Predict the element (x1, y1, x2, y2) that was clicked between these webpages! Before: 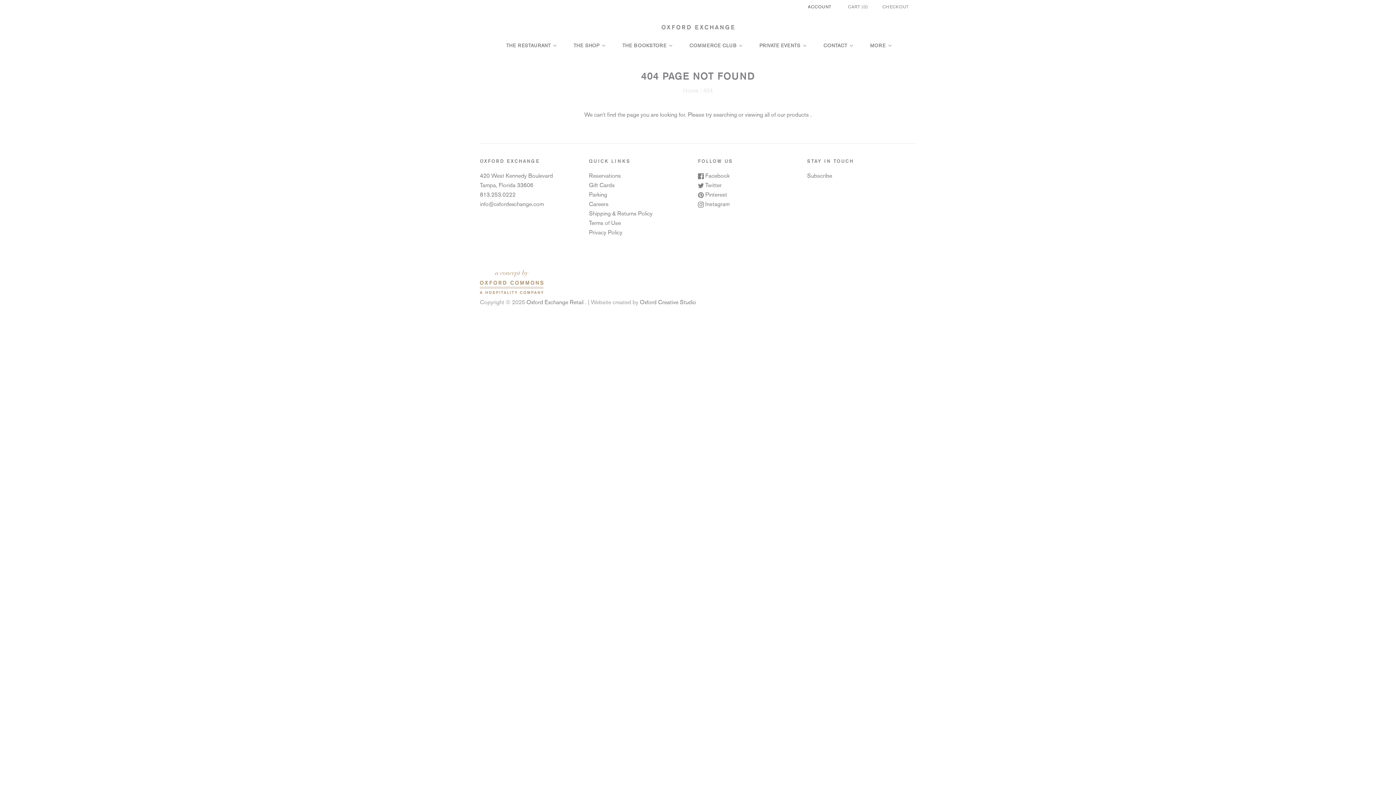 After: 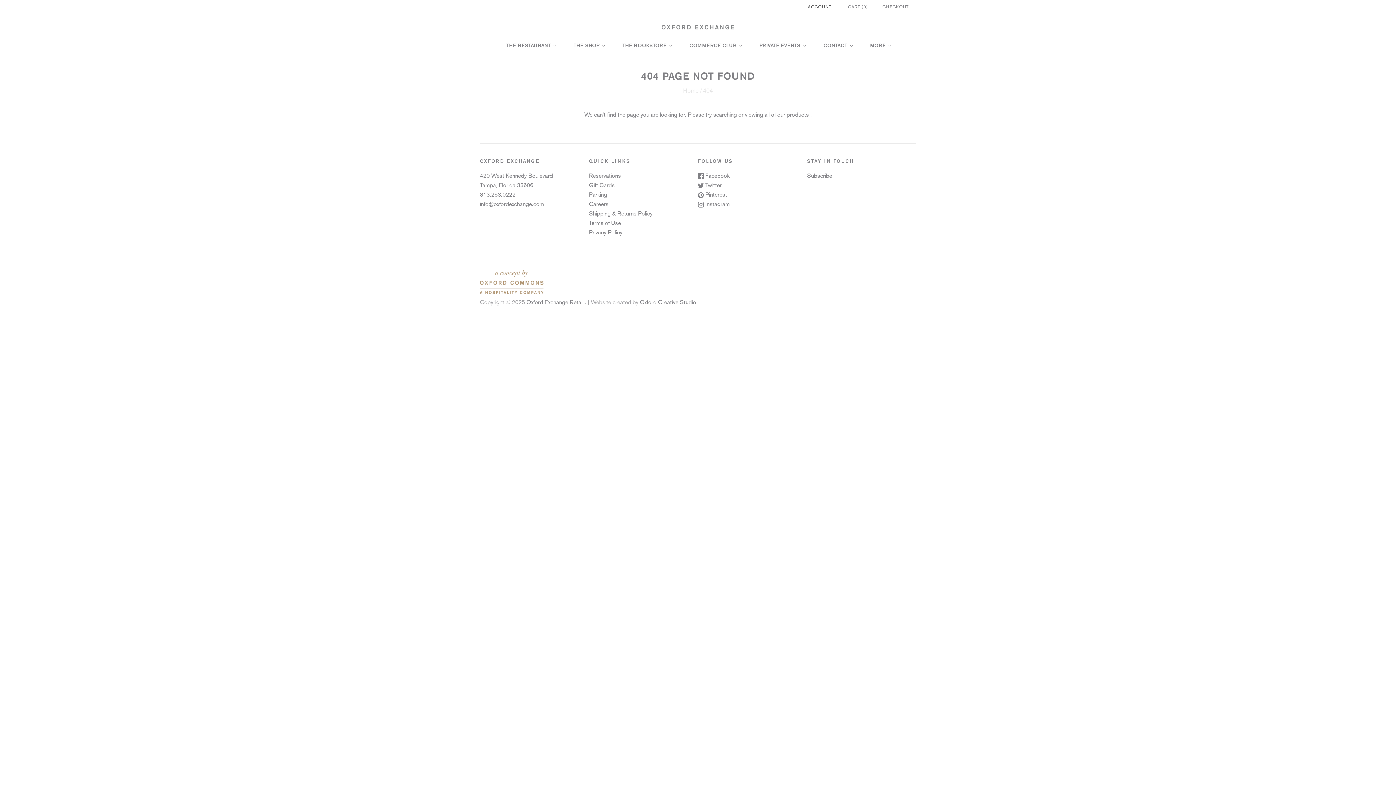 Action: label:  Instagram bbox: (698, 200, 729, 207)